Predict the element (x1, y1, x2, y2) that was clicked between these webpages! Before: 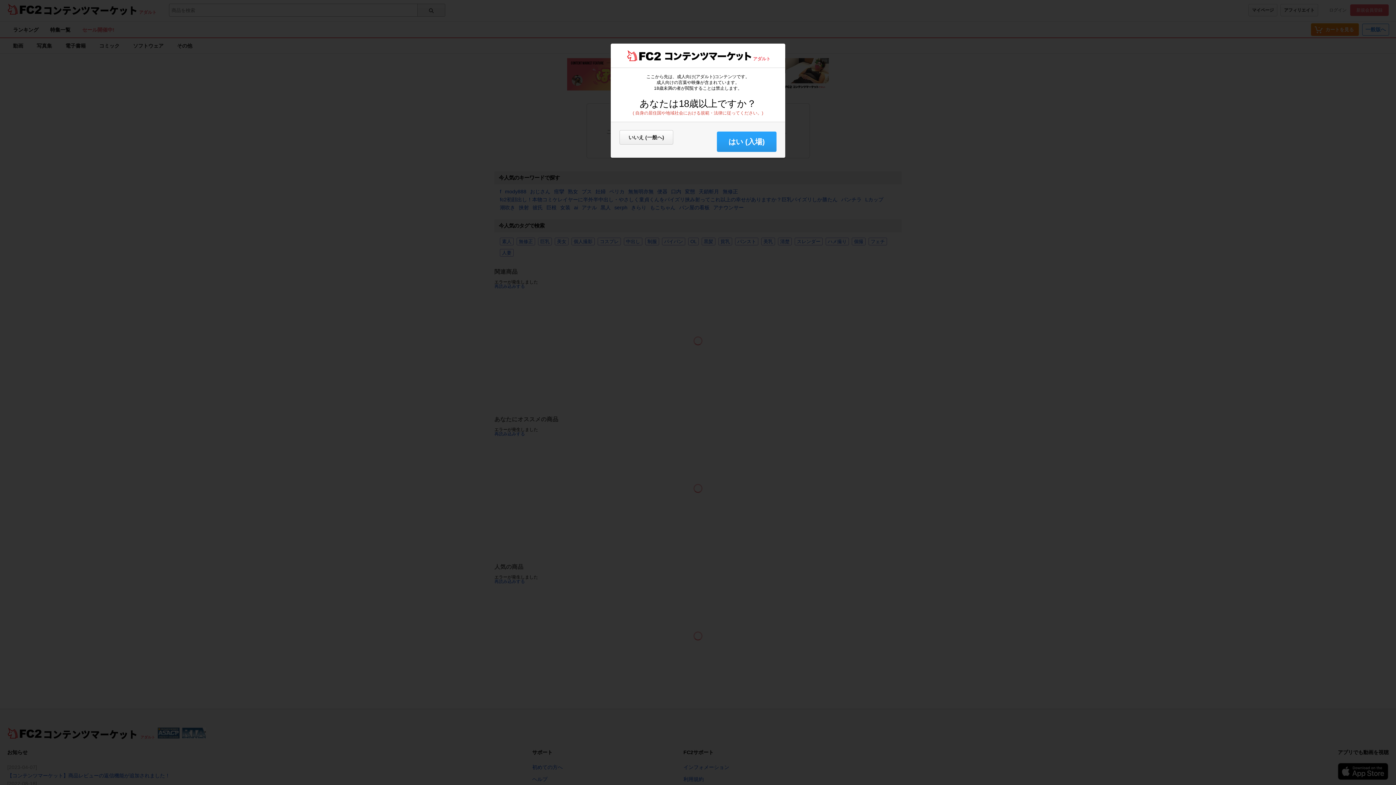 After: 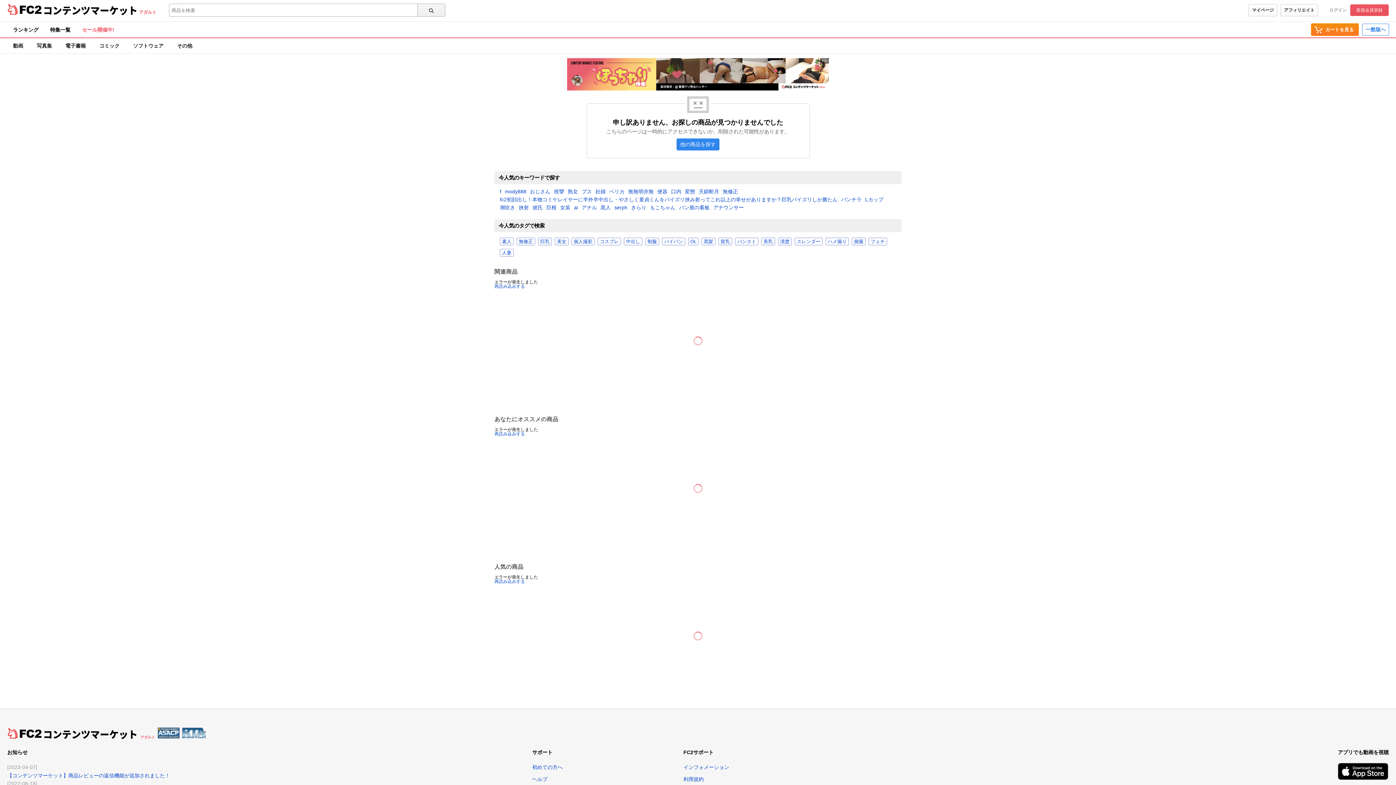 Action: bbox: (717, 131, 776, 152) label: はい (入場)